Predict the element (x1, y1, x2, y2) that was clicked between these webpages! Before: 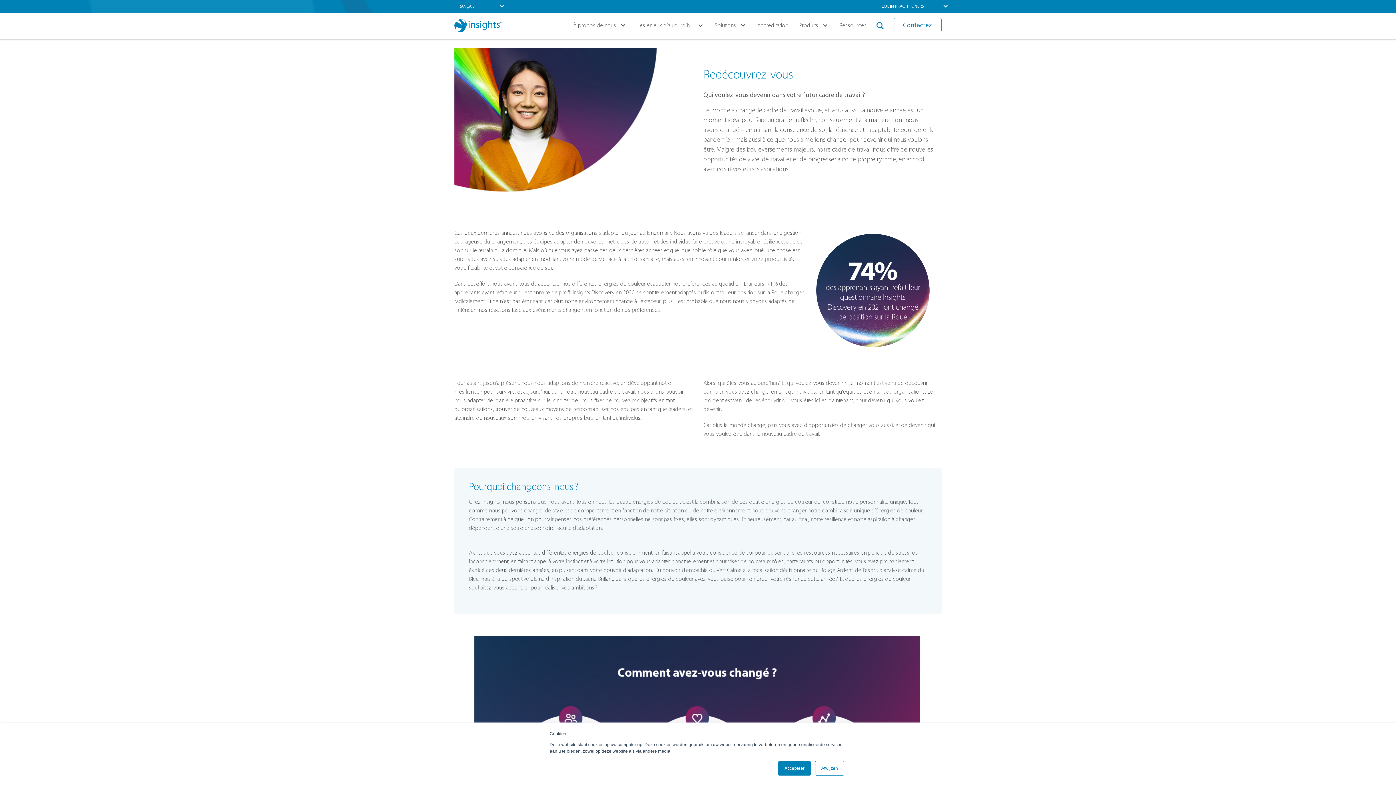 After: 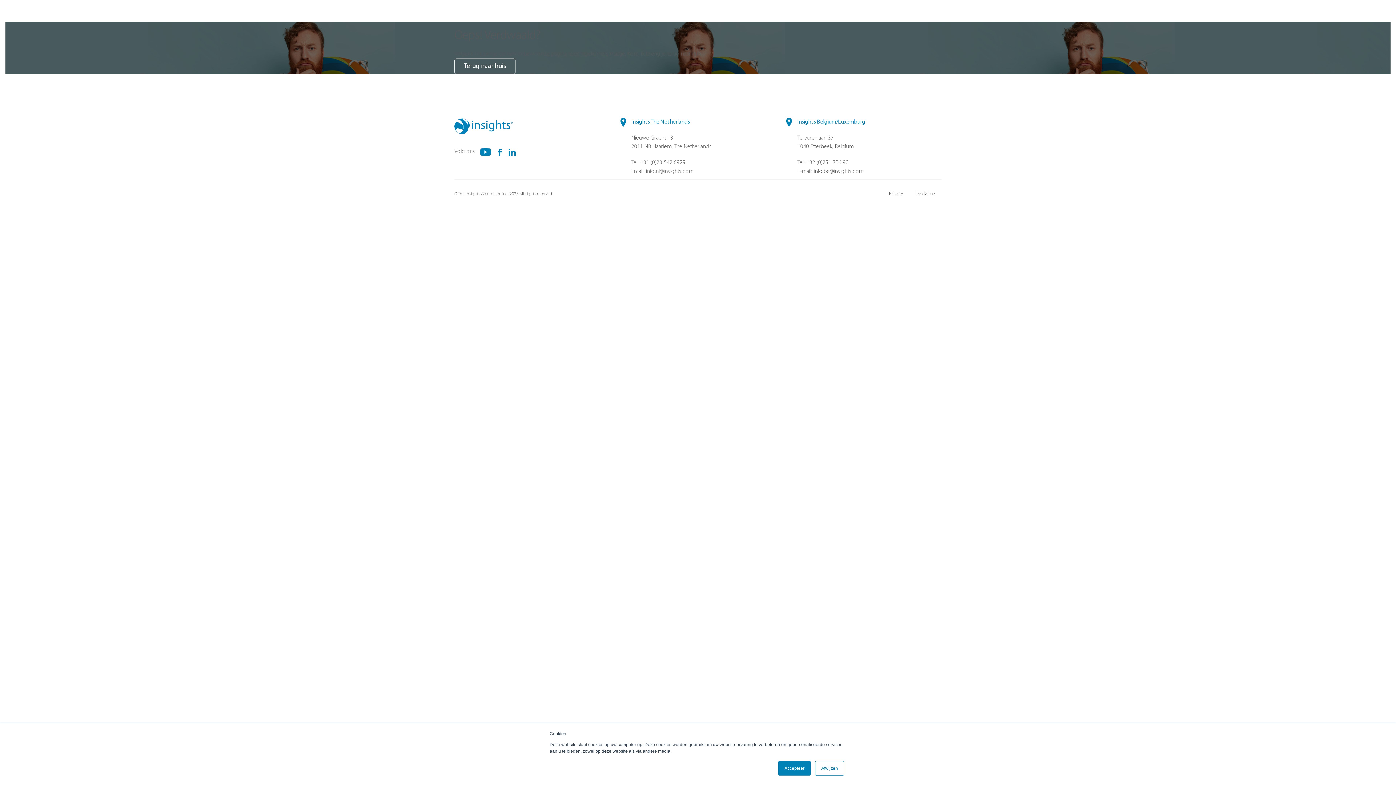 Action: label: Les enjeux d’aujourd’hui bbox: (632, 17, 709, 39)